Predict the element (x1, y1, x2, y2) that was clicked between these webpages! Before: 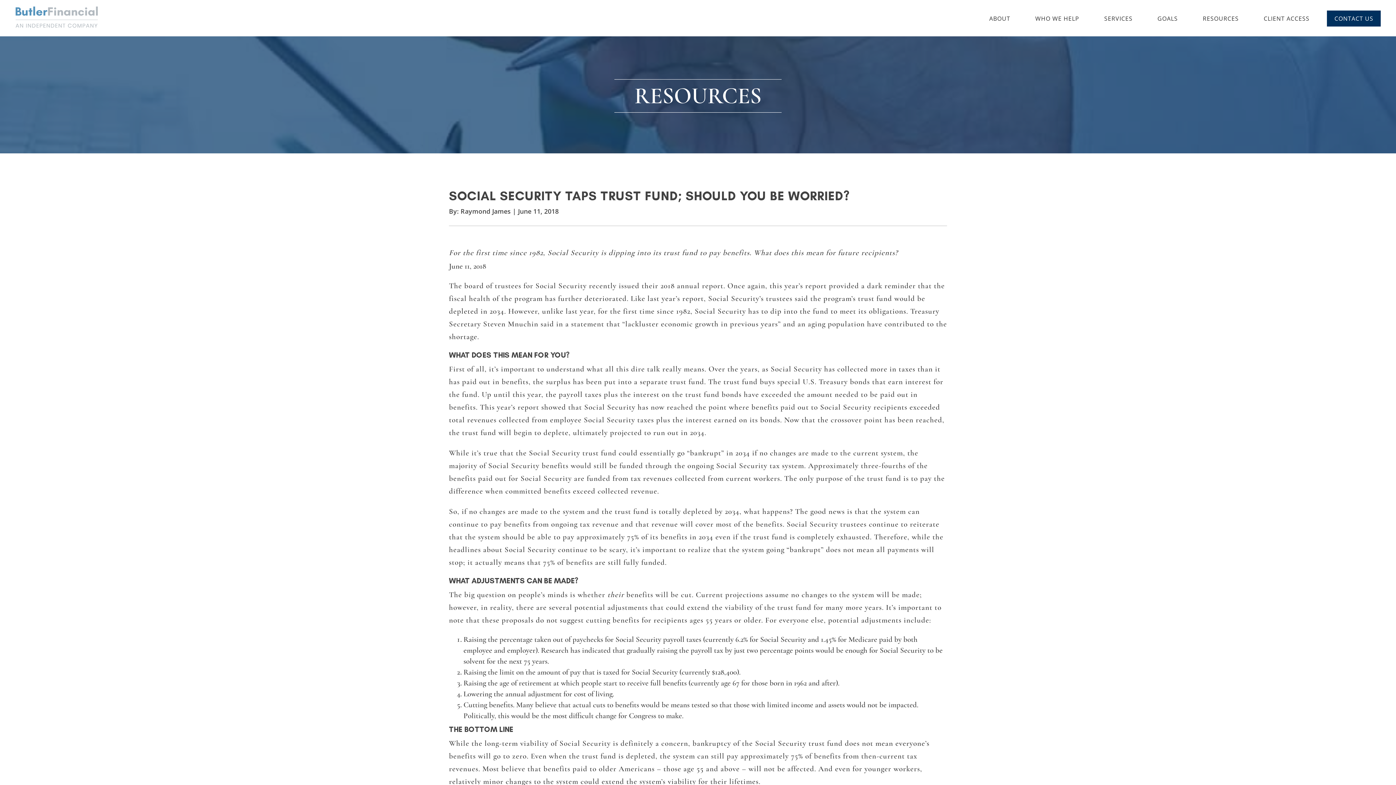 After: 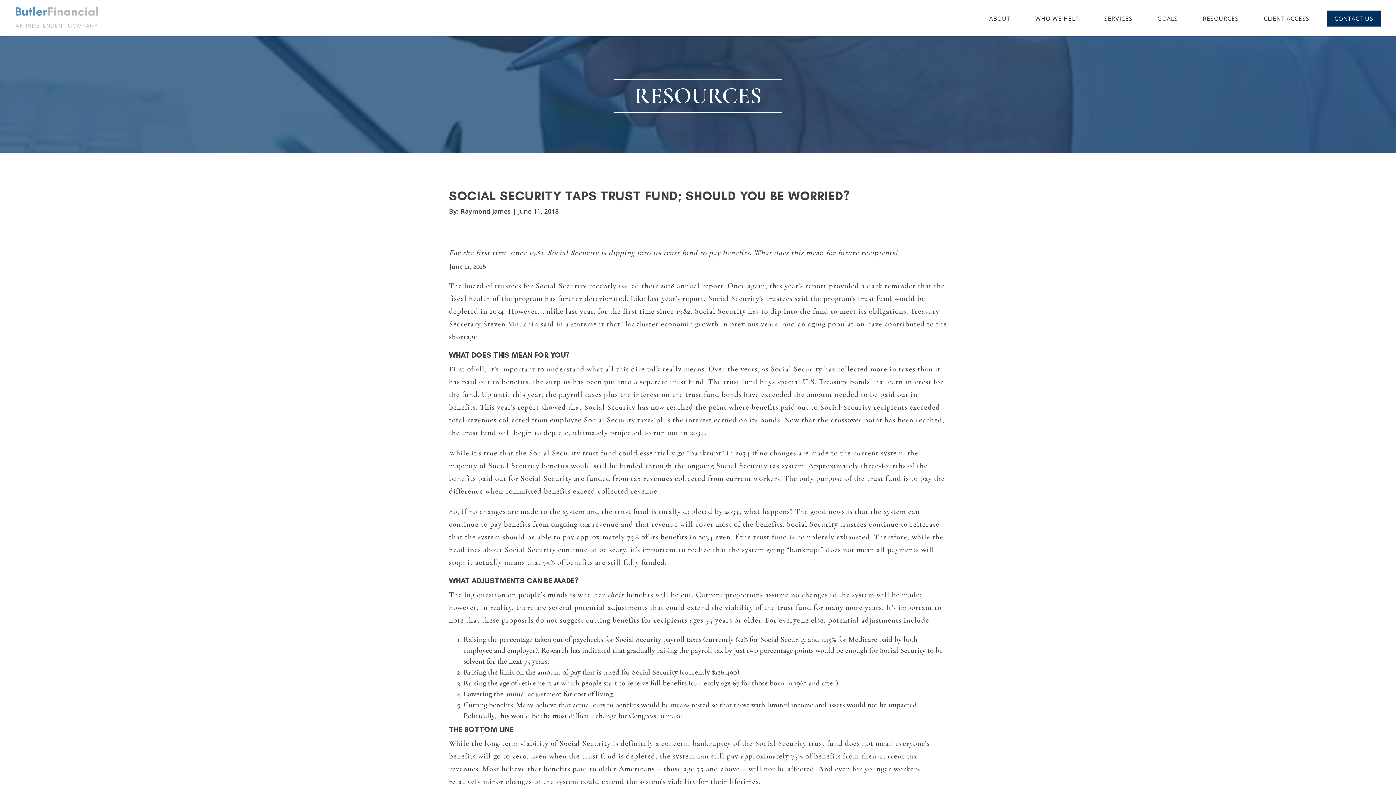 Action: label: Proudly registered on BrokerCheck bbox: (1309, 777, 1384, 783)